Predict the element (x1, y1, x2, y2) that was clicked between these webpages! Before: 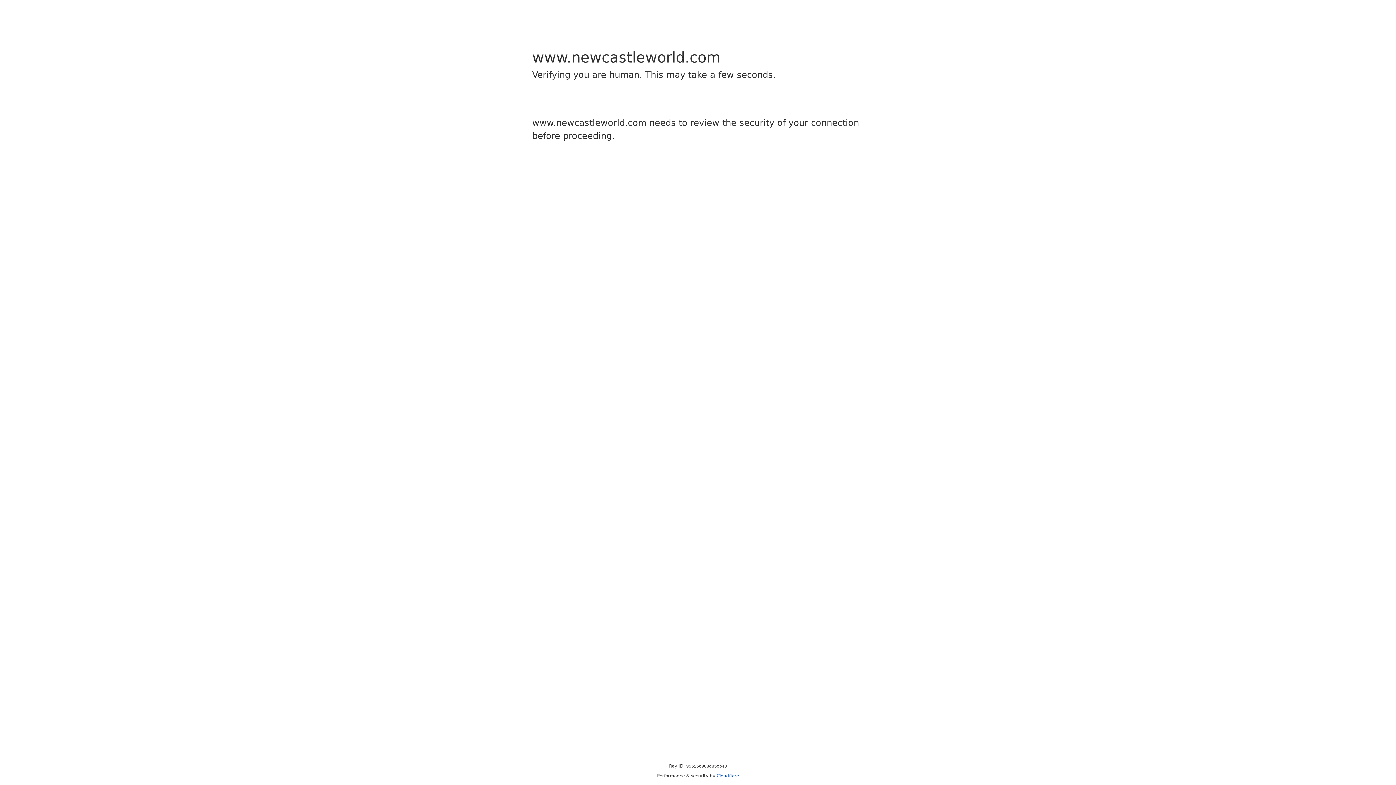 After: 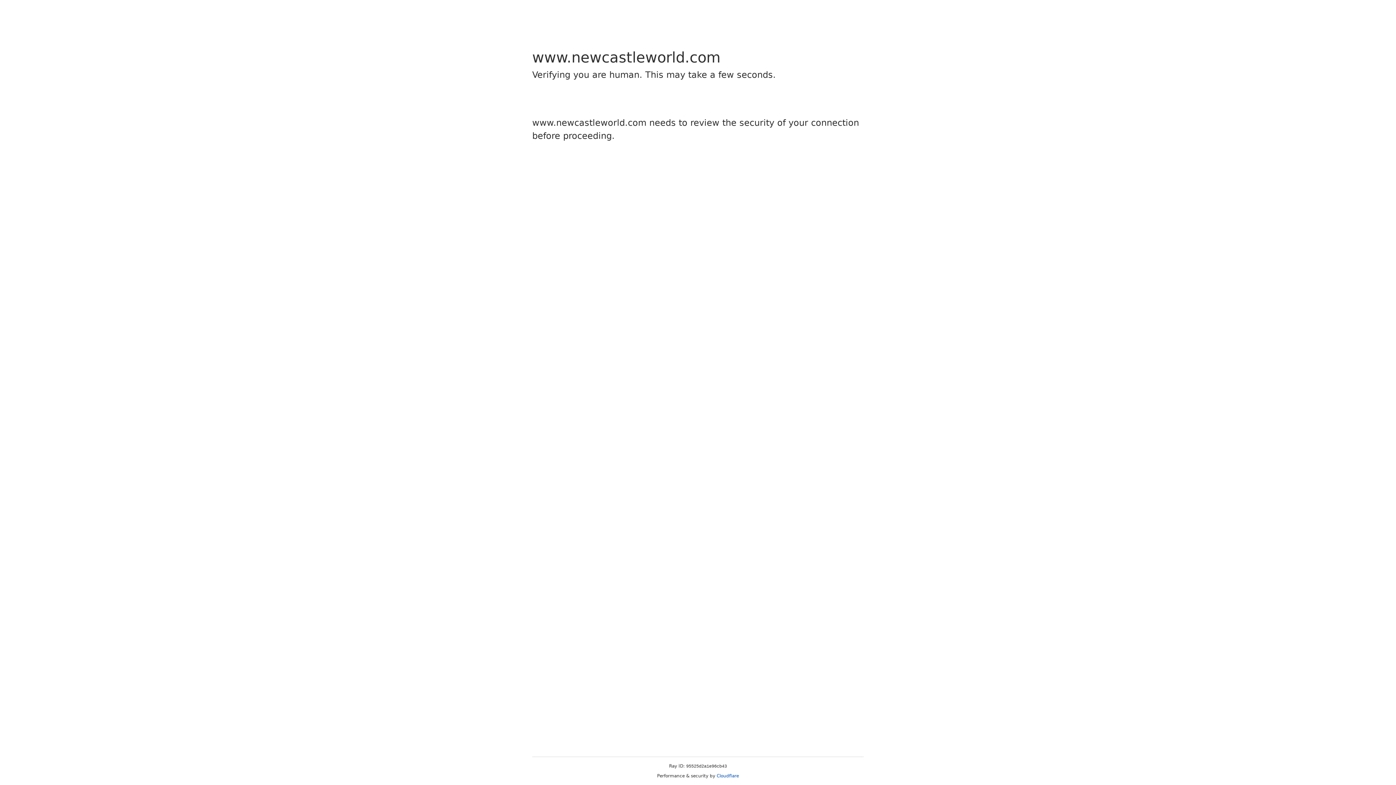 Action: bbox: (716, 773, 739, 778) label: Cloudflare